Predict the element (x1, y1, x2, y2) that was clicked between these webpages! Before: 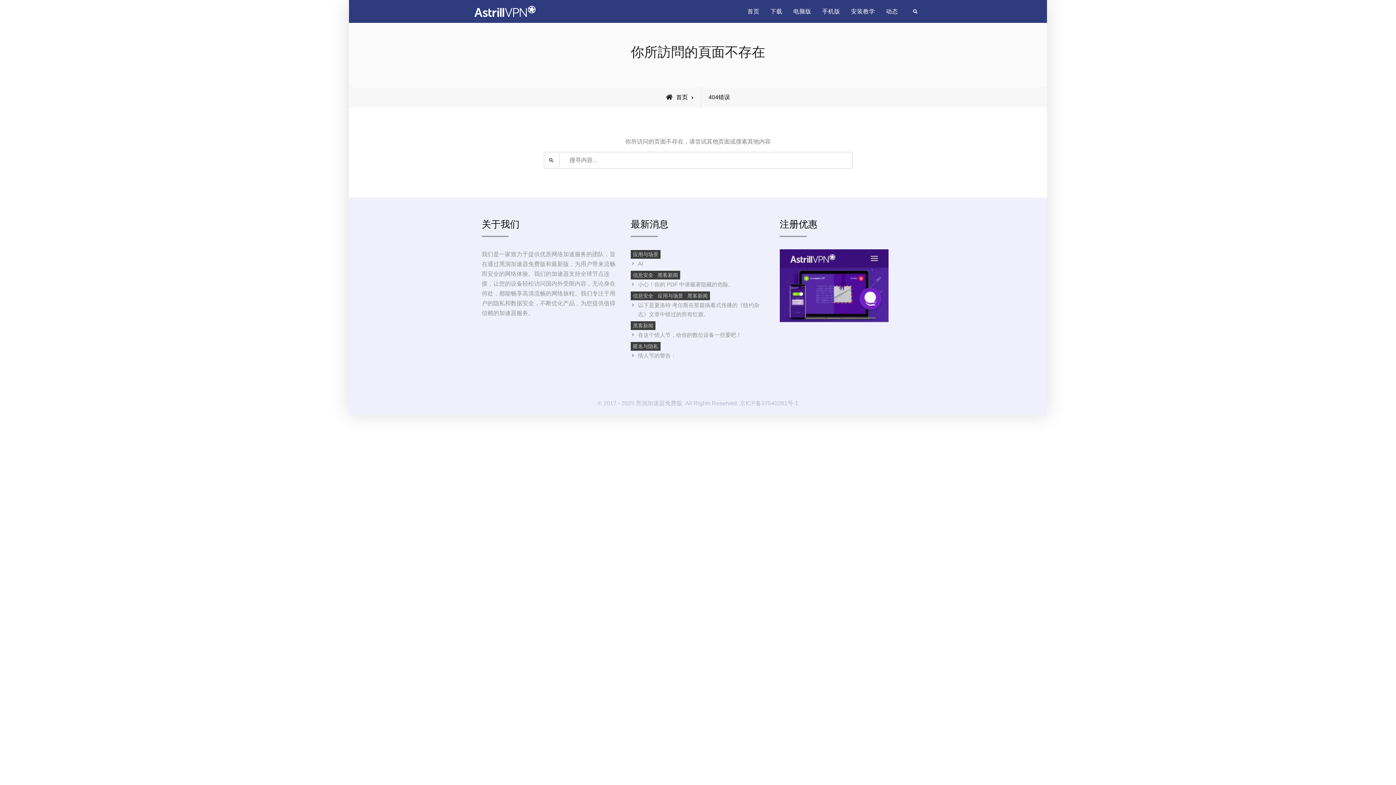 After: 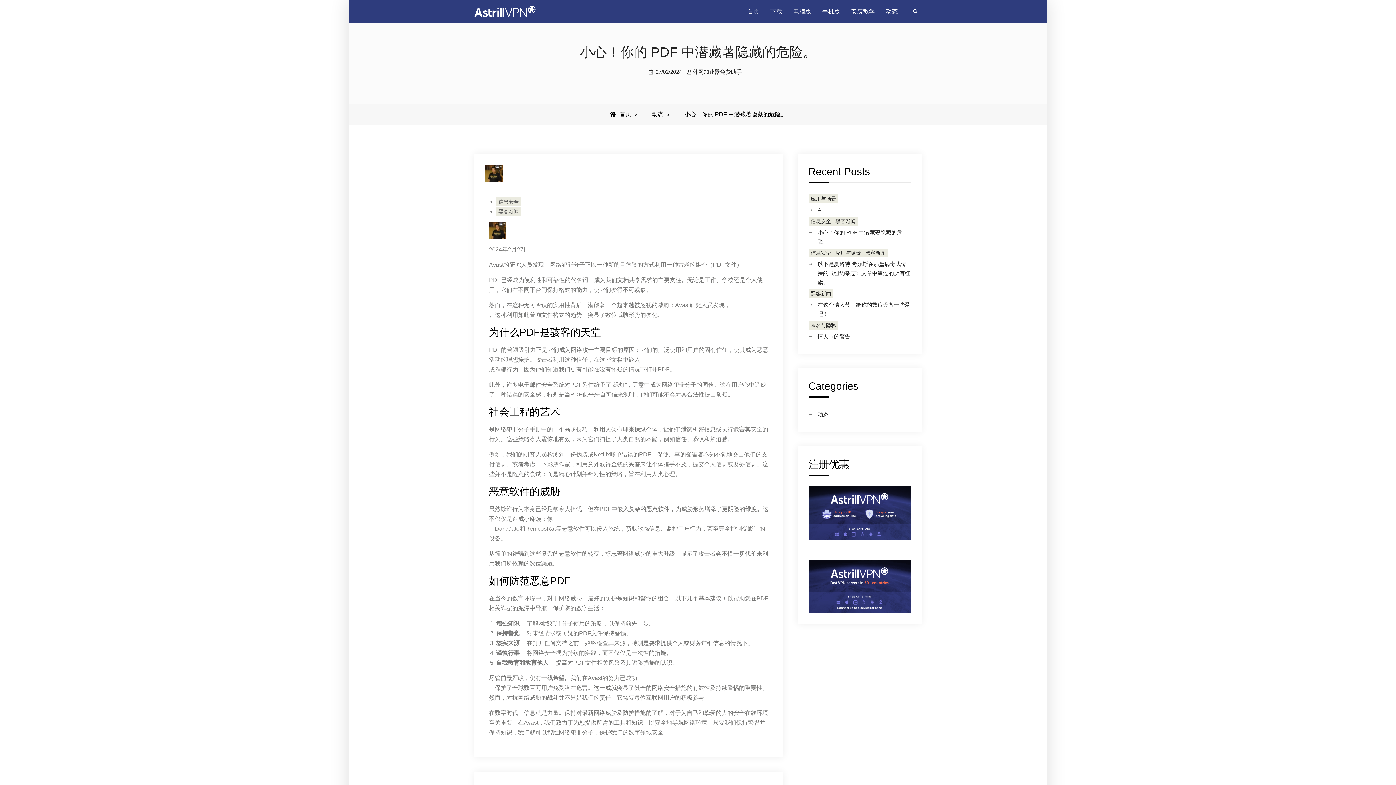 Action: label: 小心！你的 PDF 中潜藏著隐藏的危险。 bbox: (638, 281, 733, 287)